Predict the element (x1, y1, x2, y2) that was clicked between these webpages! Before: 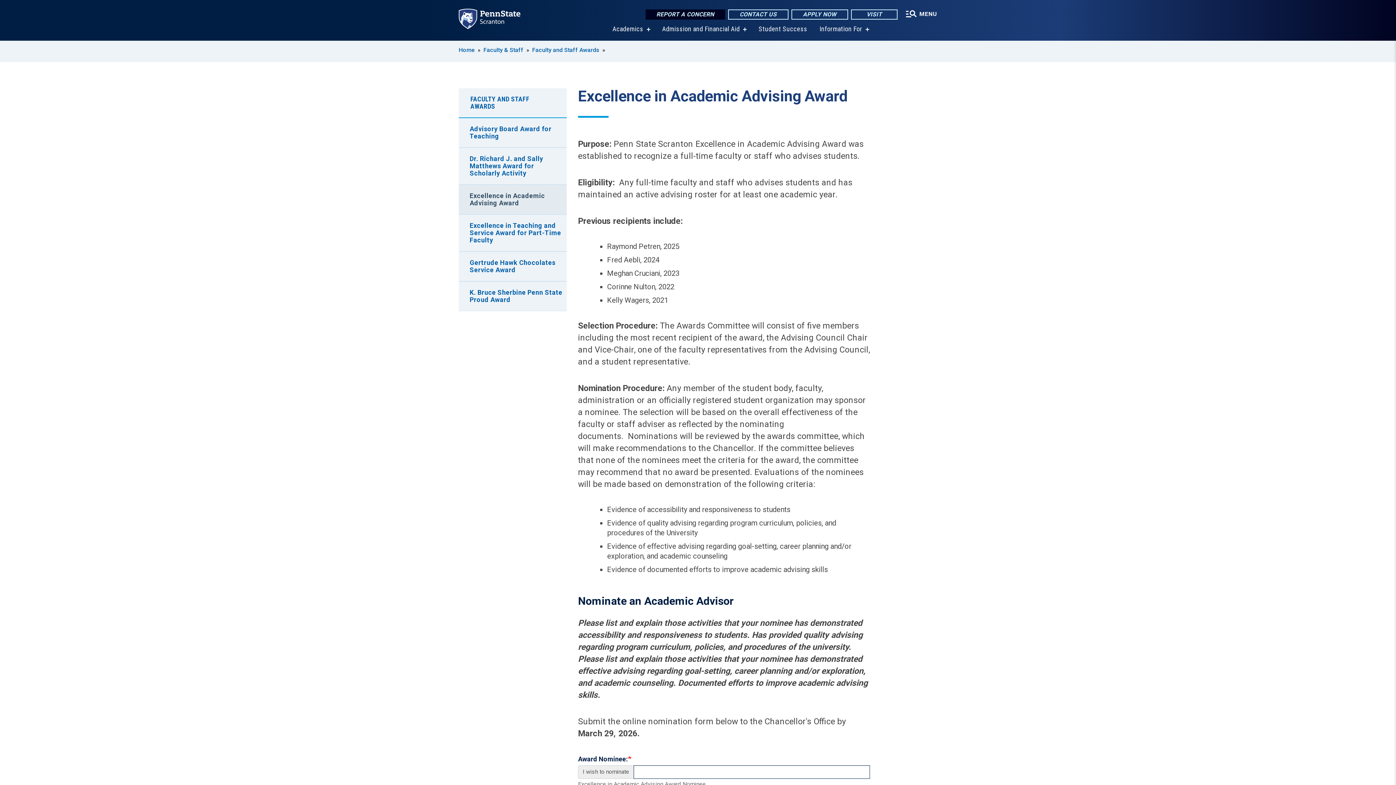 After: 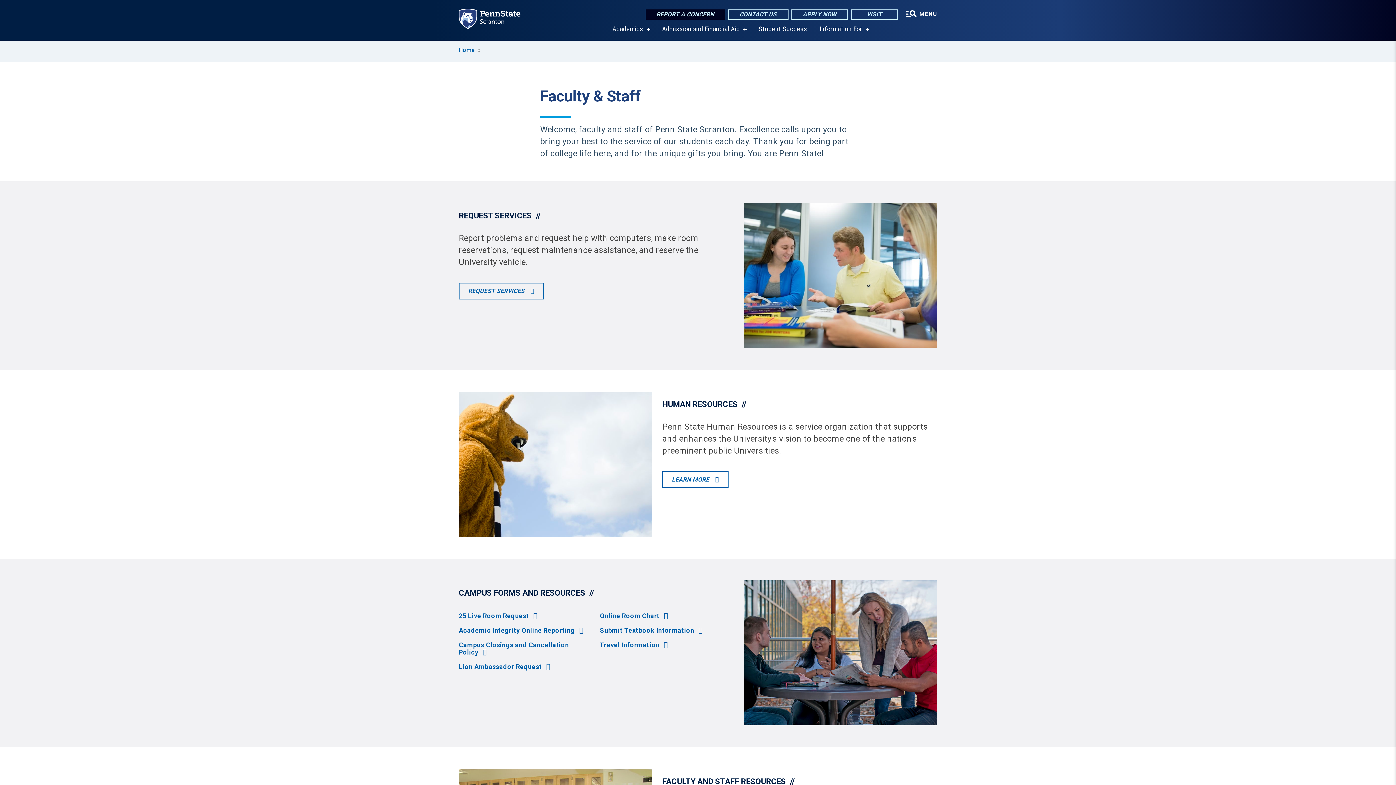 Action: label: Faculty & Staff bbox: (483, 46, 523, 53)